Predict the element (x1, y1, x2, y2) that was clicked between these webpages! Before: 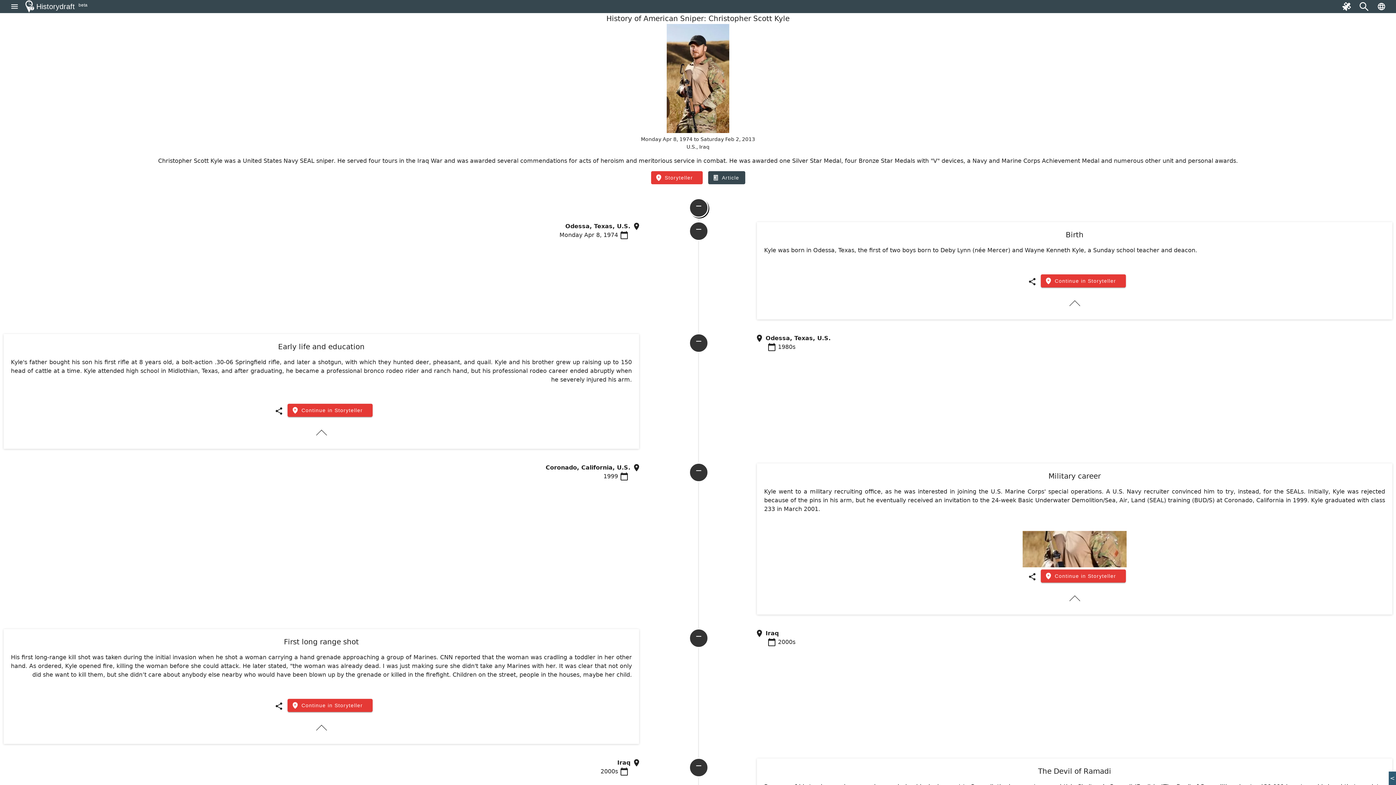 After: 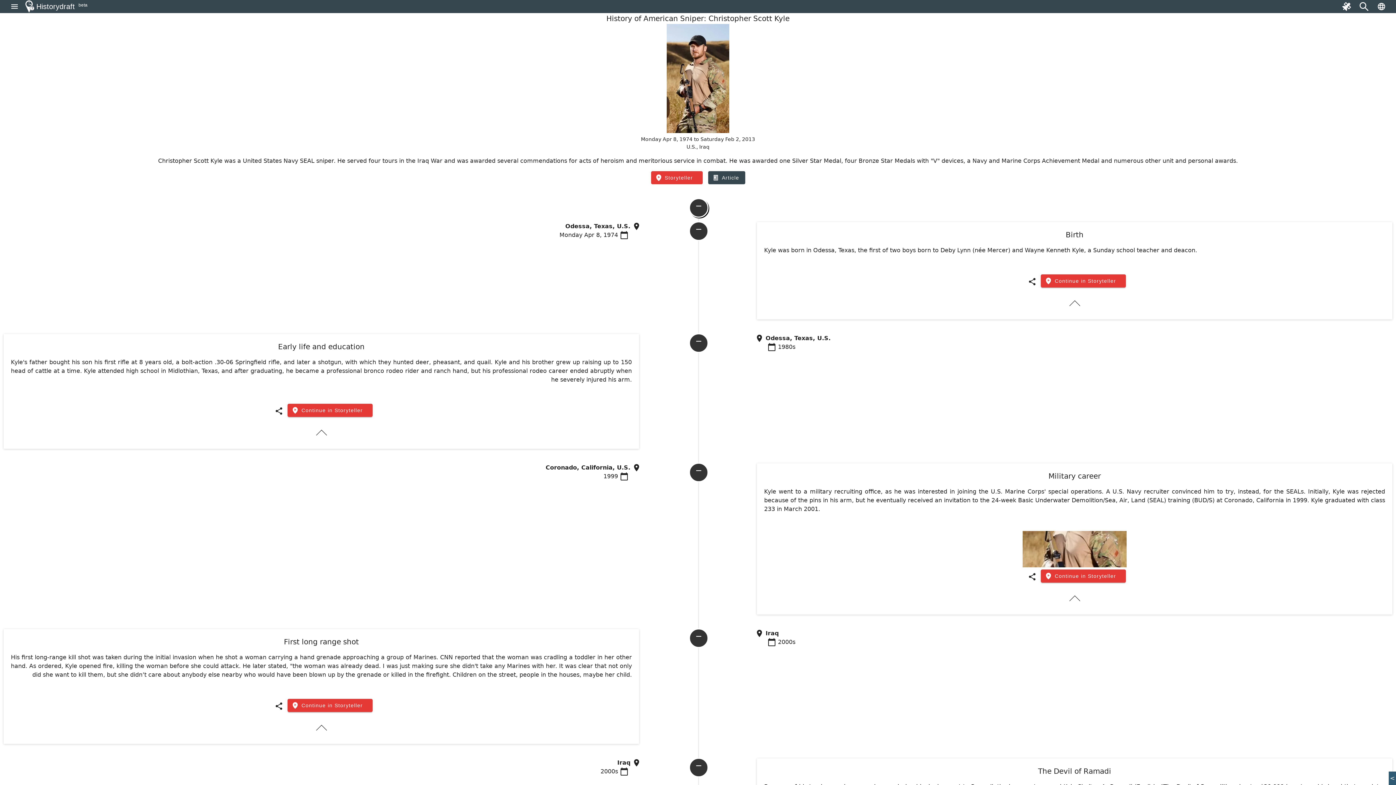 Action: bbox: (270, 401, 287, 419) label: share-alt